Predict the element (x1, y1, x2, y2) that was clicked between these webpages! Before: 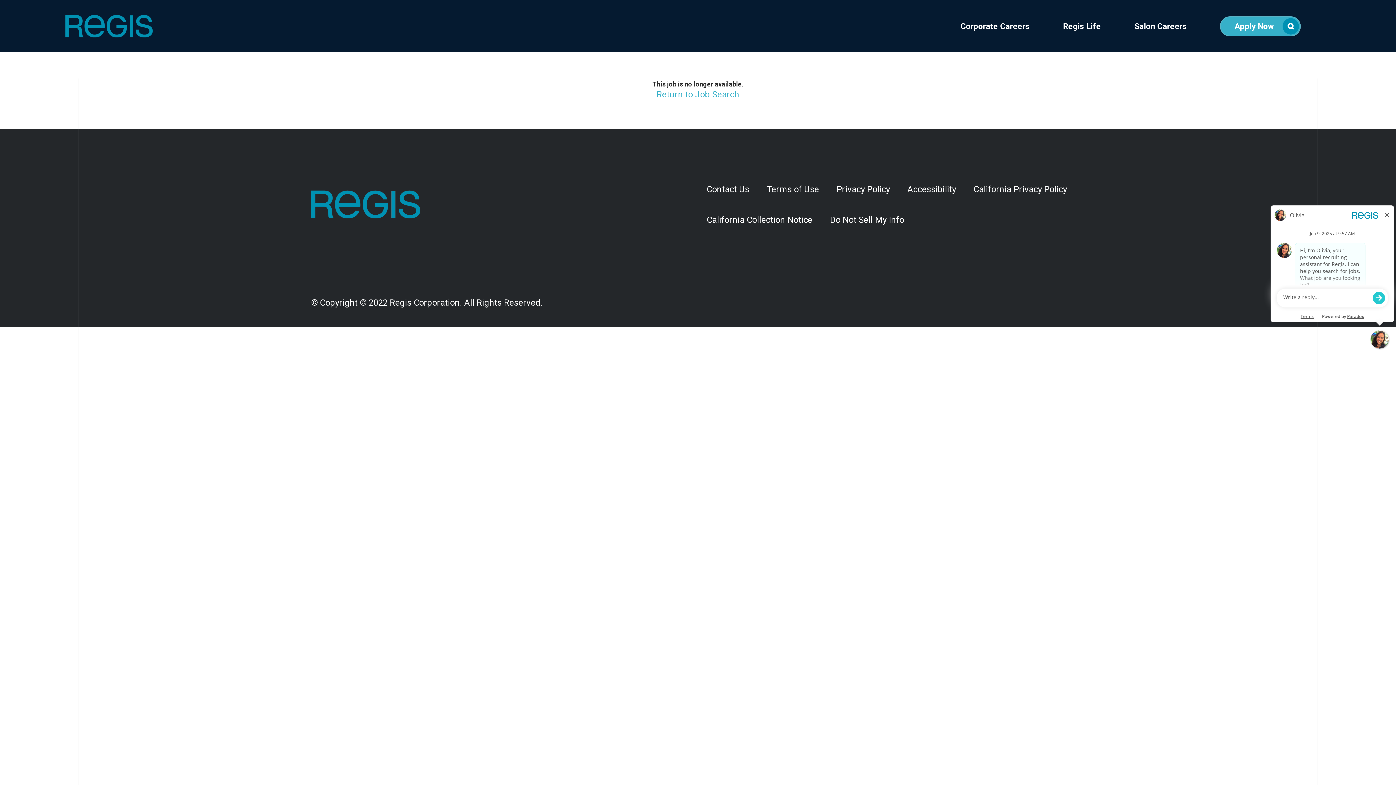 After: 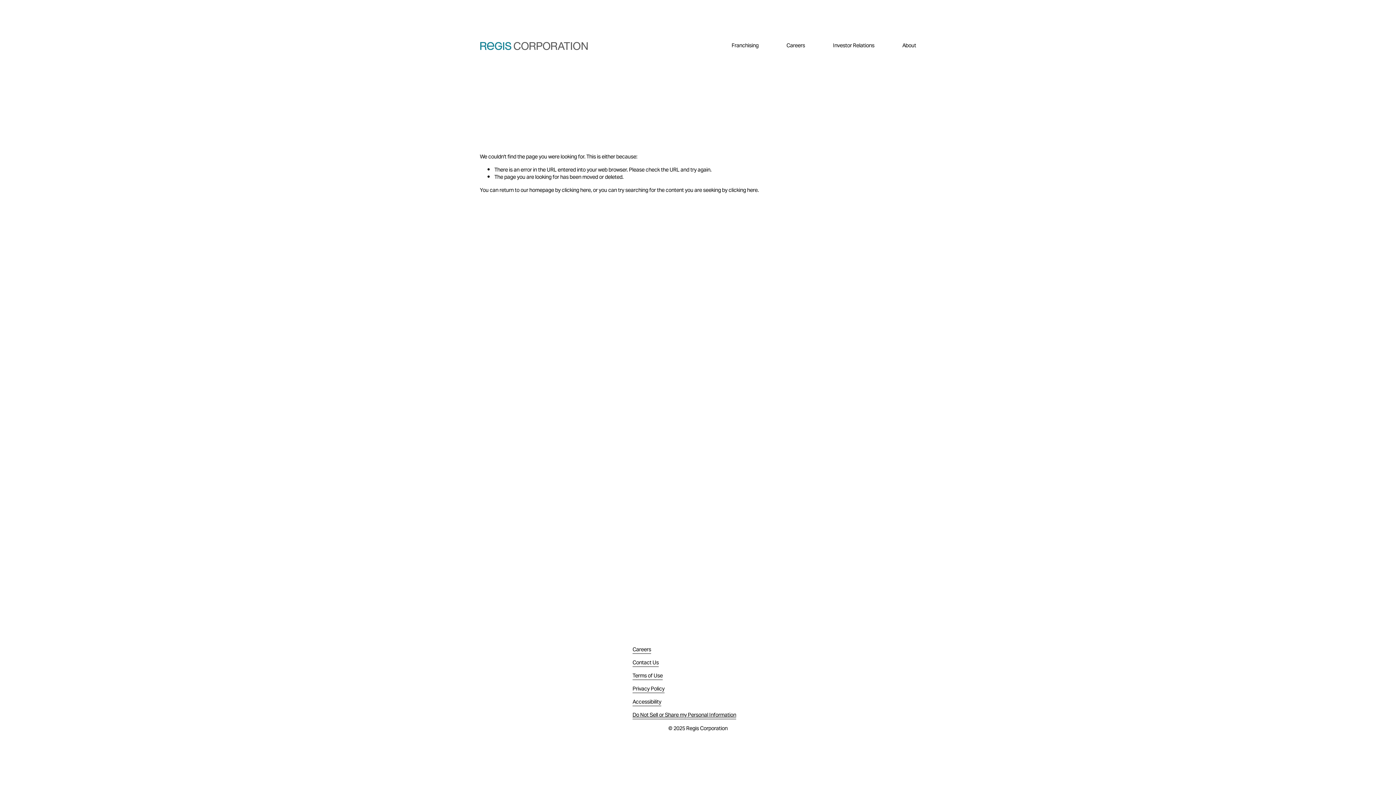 Action: label: Do Not Sell My Info bbox: (821, 204, 913, 235)